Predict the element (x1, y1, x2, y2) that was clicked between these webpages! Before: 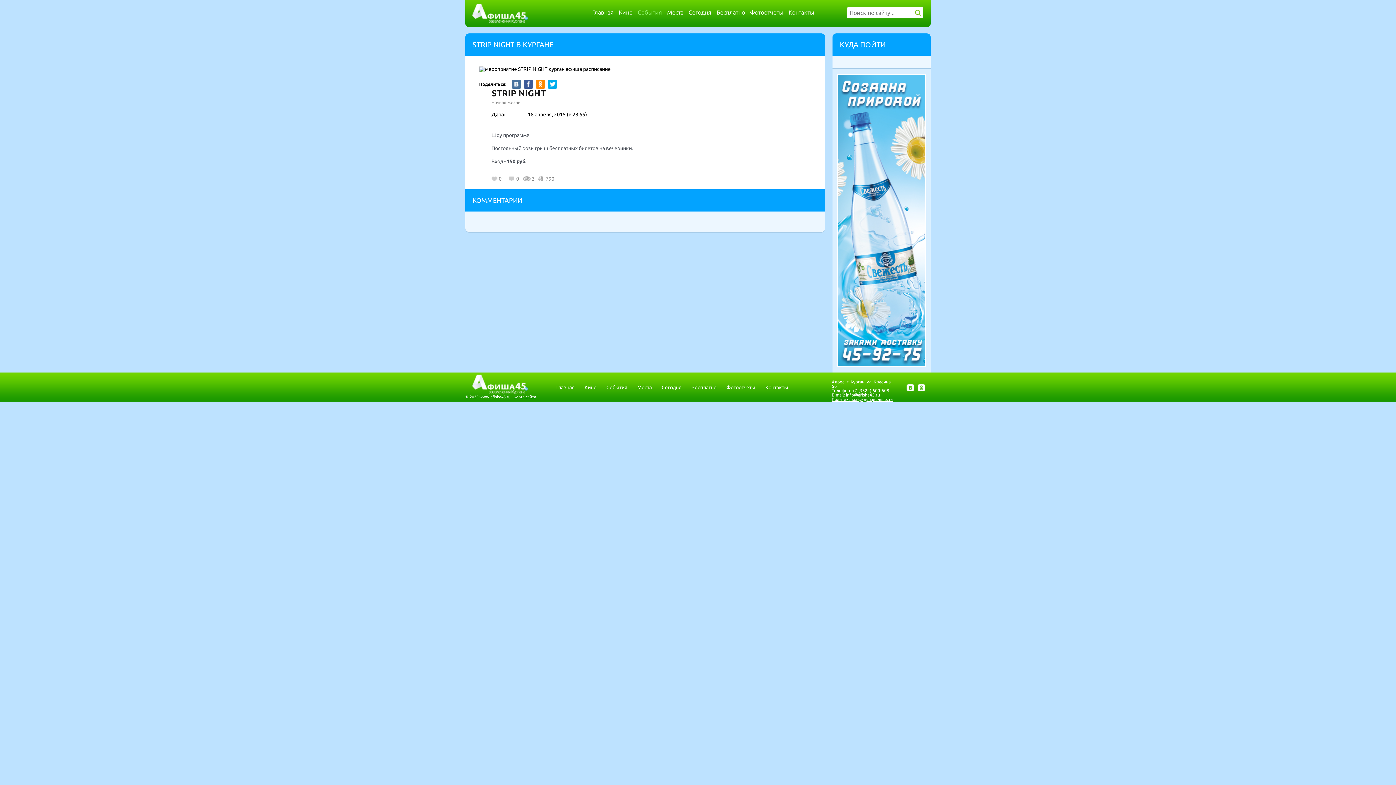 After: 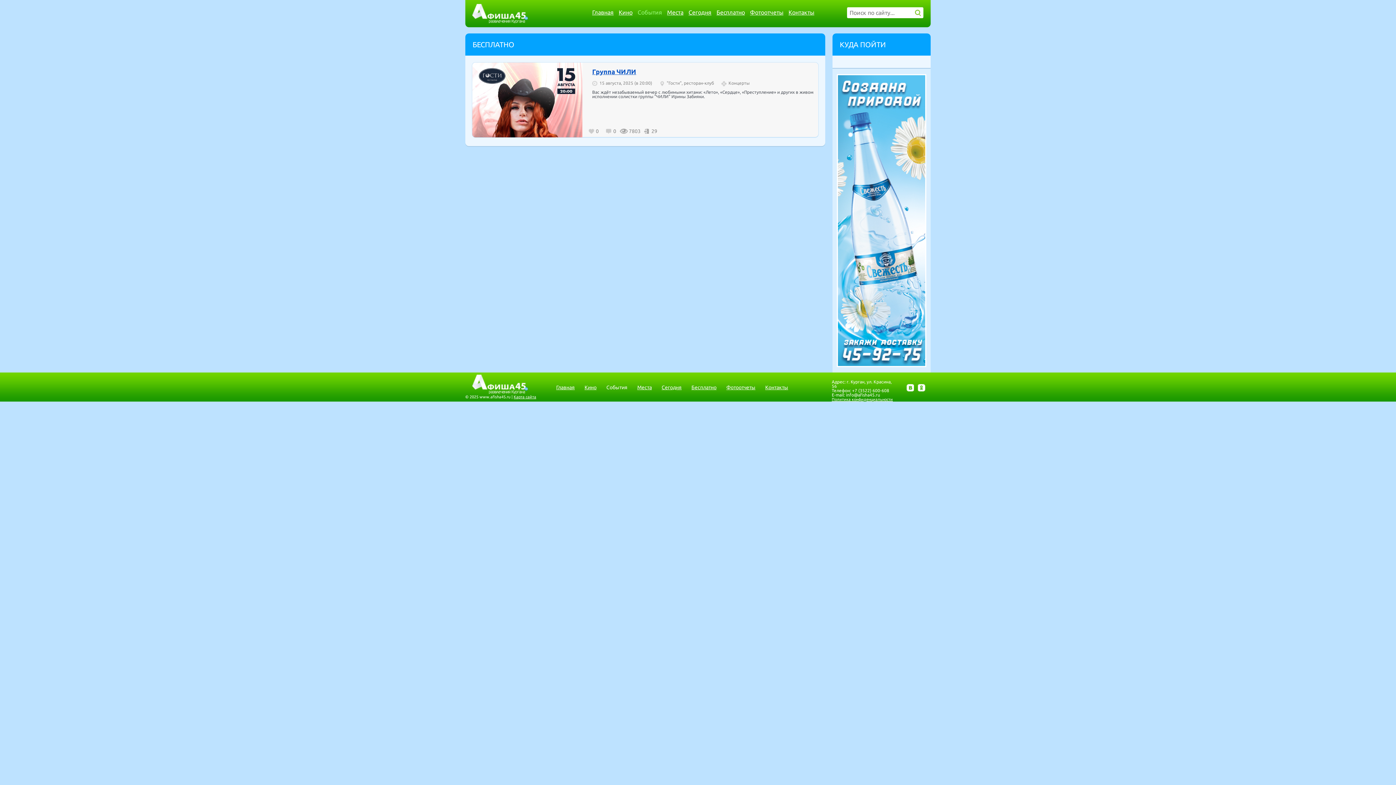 Action: label: Бесплатно bbox: (716, 9, 745, 15)